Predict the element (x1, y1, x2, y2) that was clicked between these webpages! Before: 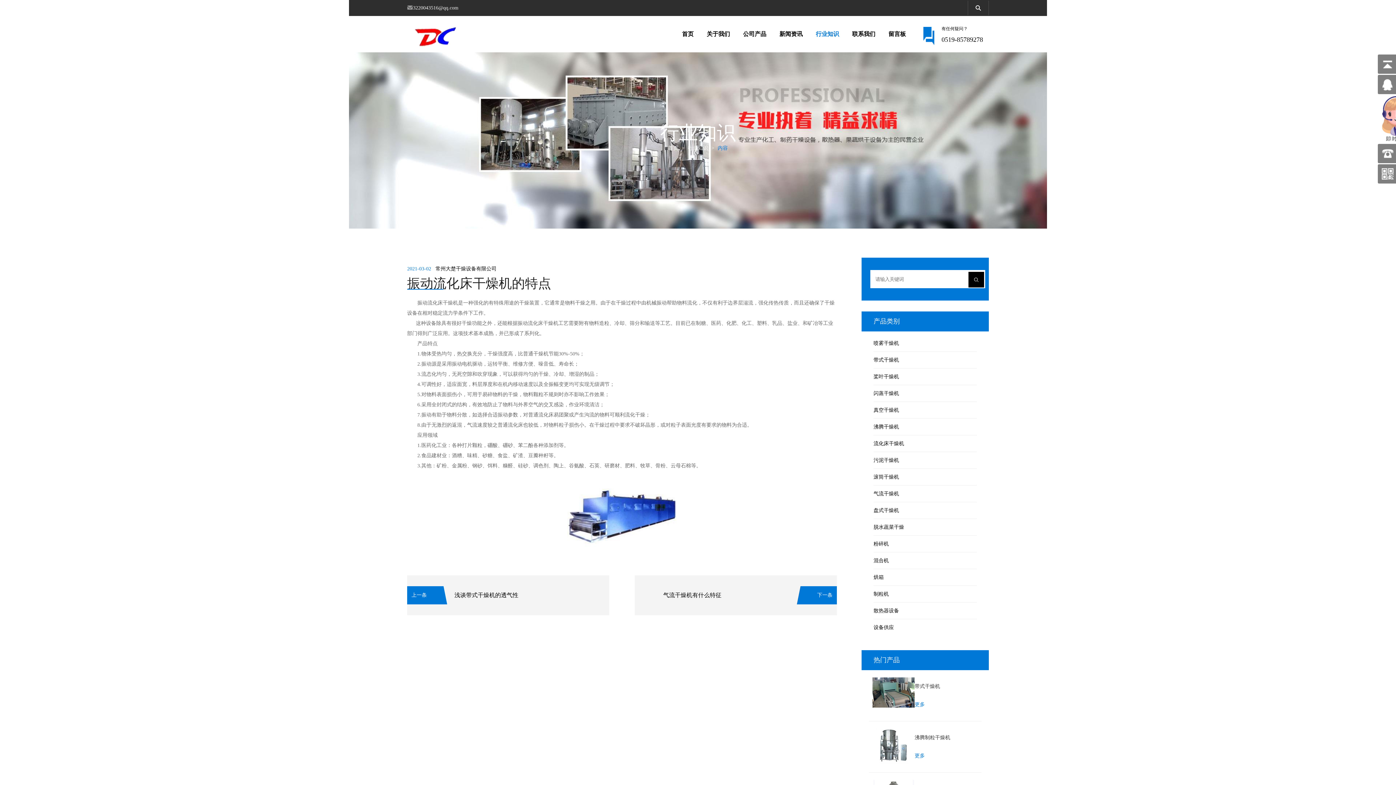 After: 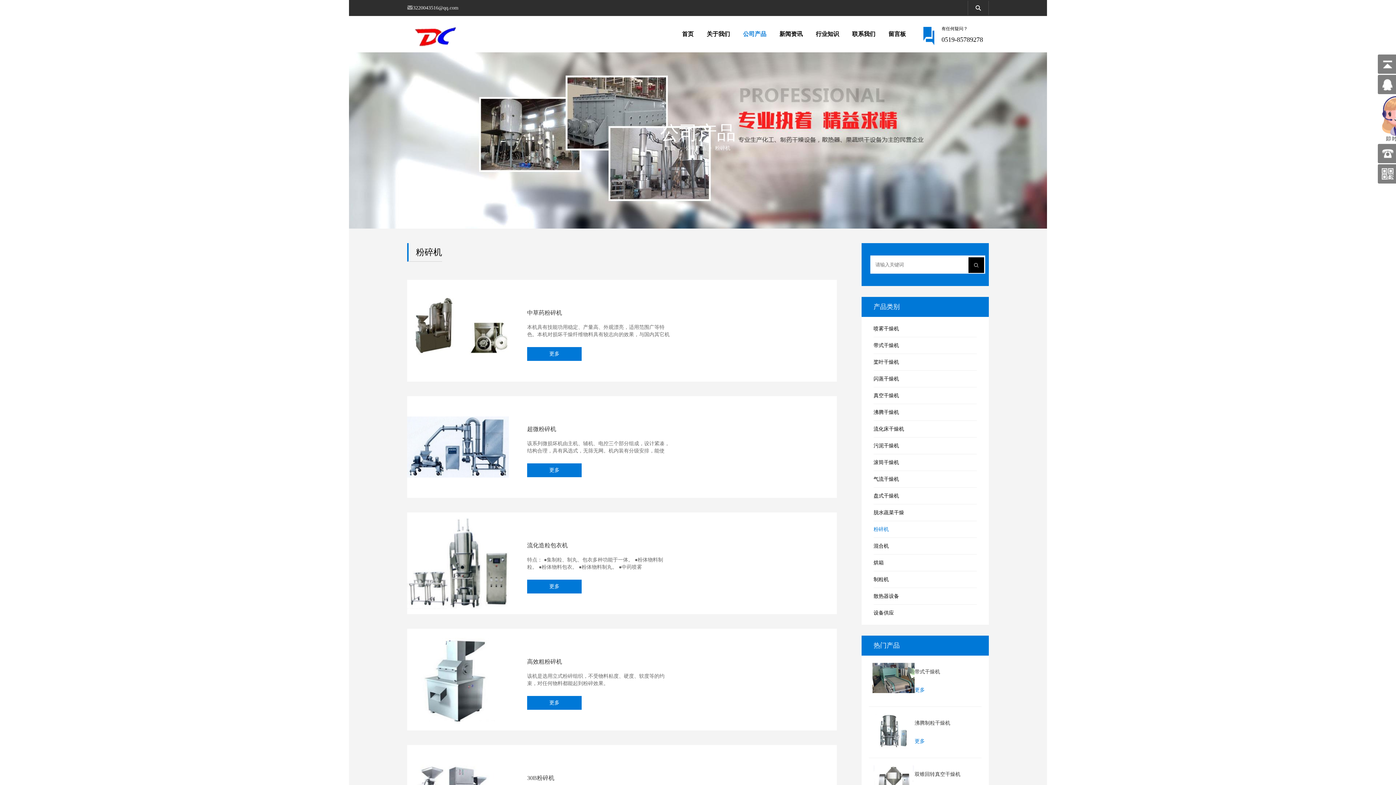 Action: bbox: (873, 536, 977, 552) label: 粉碎机